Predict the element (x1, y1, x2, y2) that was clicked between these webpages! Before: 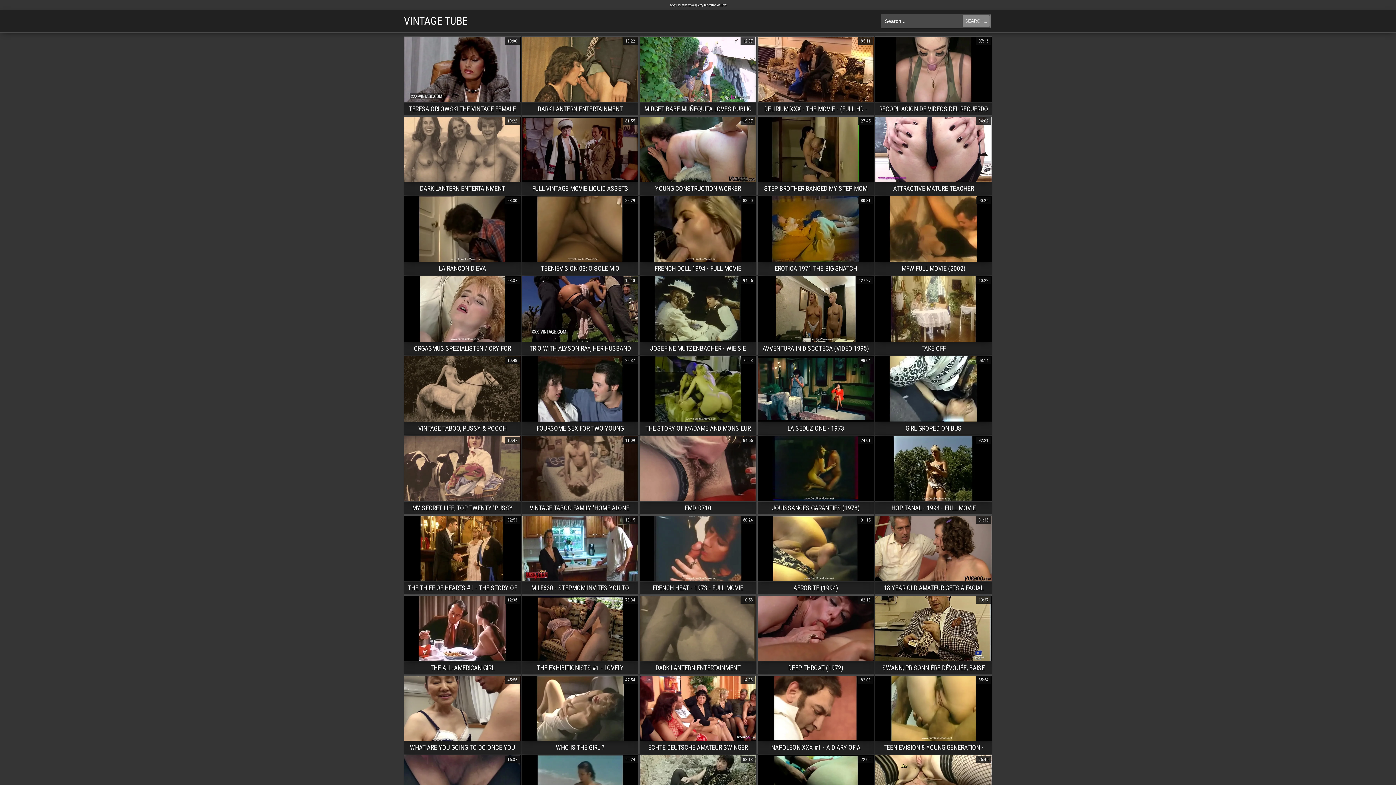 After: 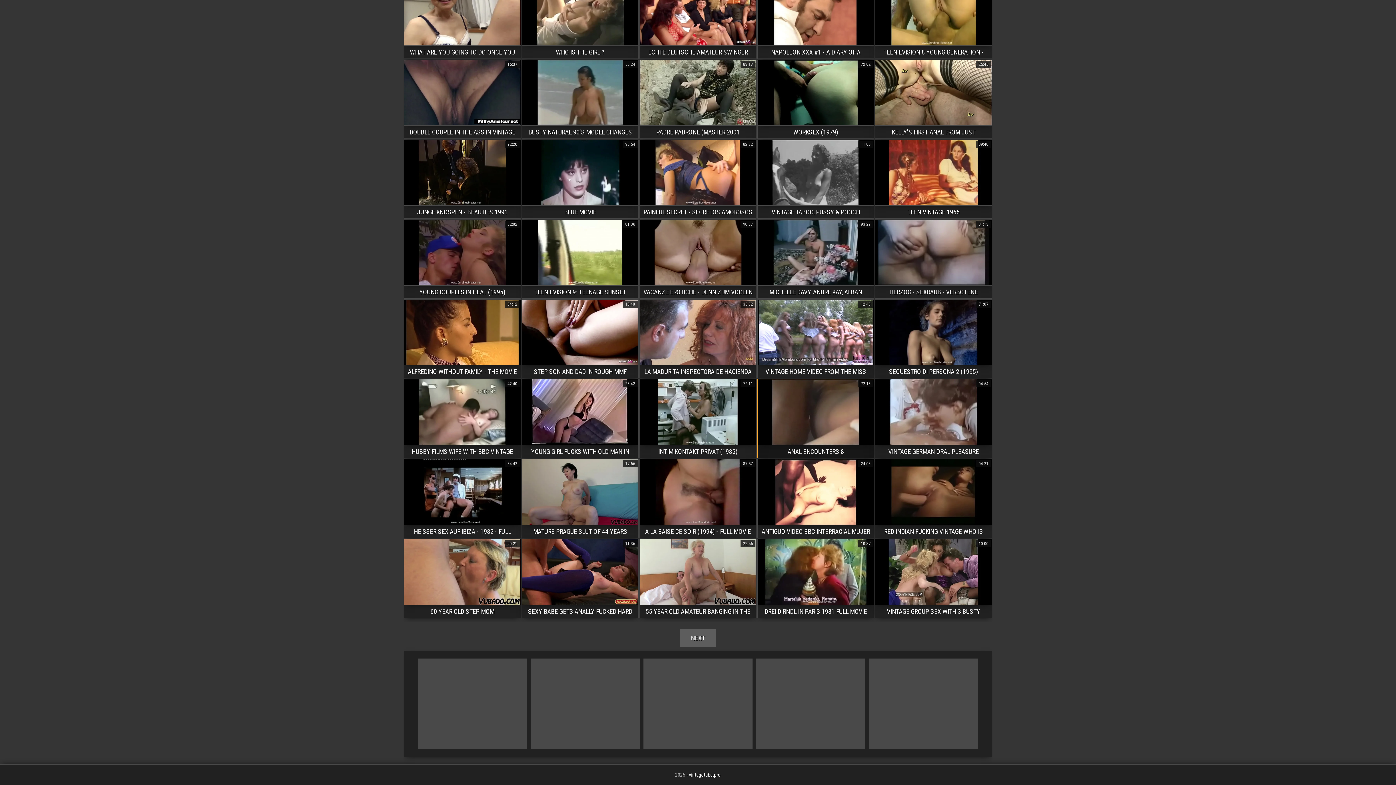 Action: bbox: (757, 305, 874, 319) label: ANAL ENCOUNTERS 8
72:18